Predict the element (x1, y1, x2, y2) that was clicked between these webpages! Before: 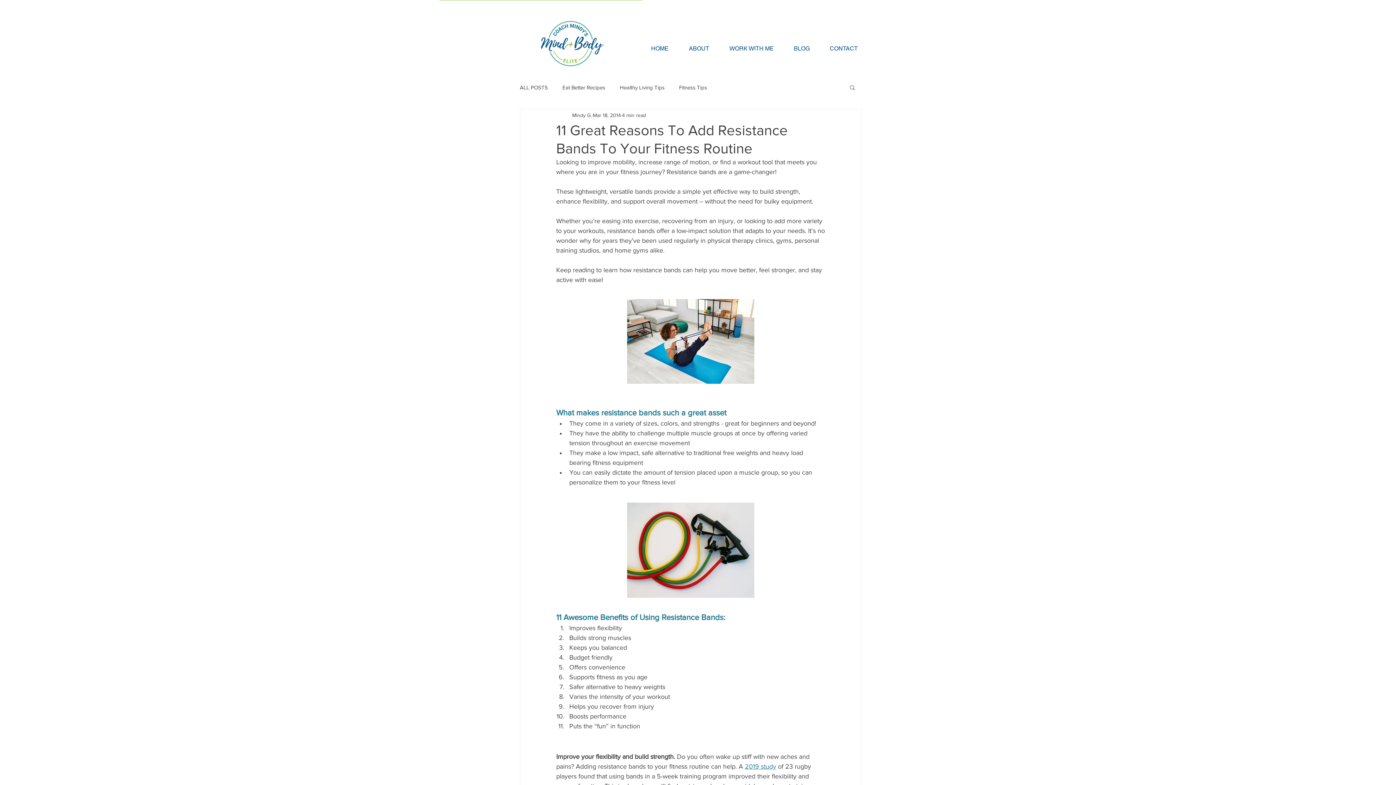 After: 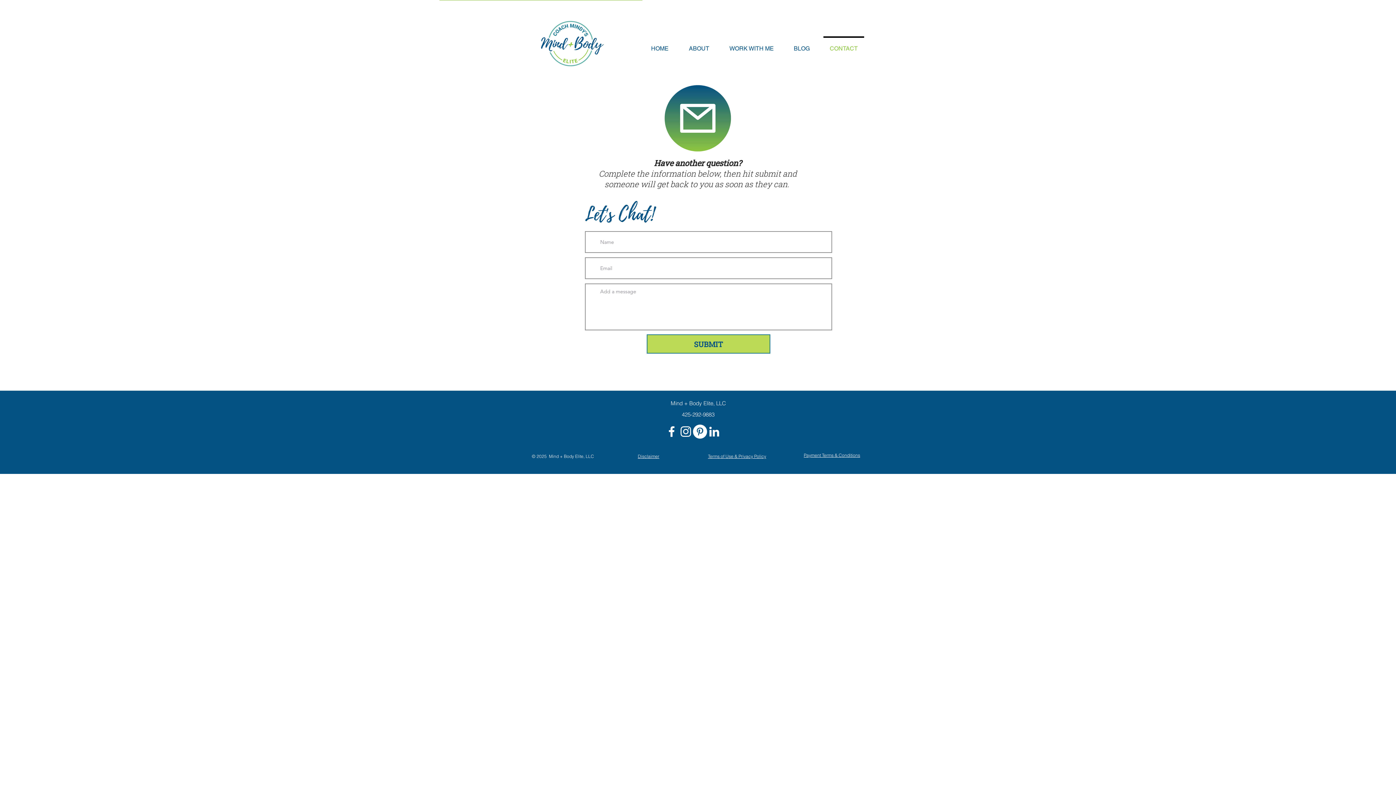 Action: bbox: (820, 36, 868, 54) label: CONTACT